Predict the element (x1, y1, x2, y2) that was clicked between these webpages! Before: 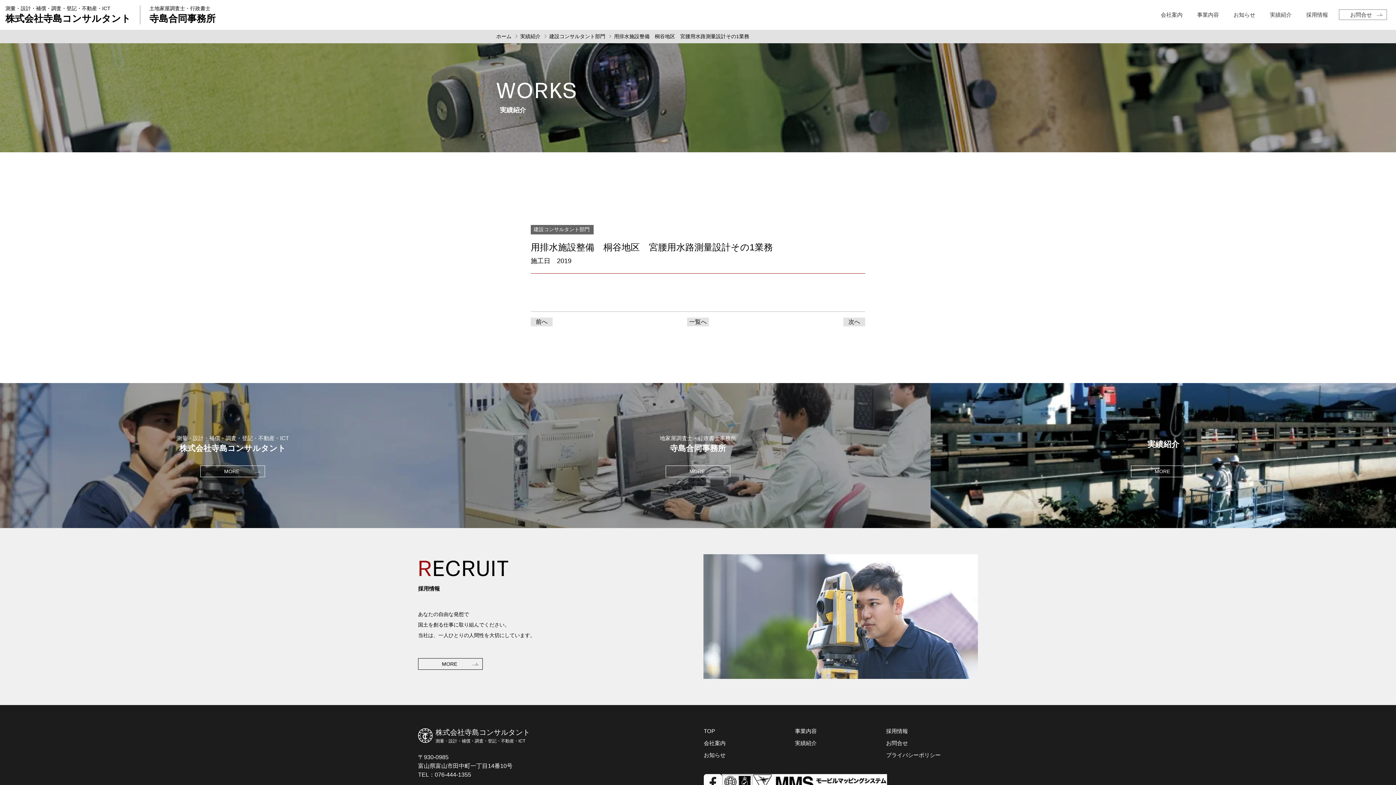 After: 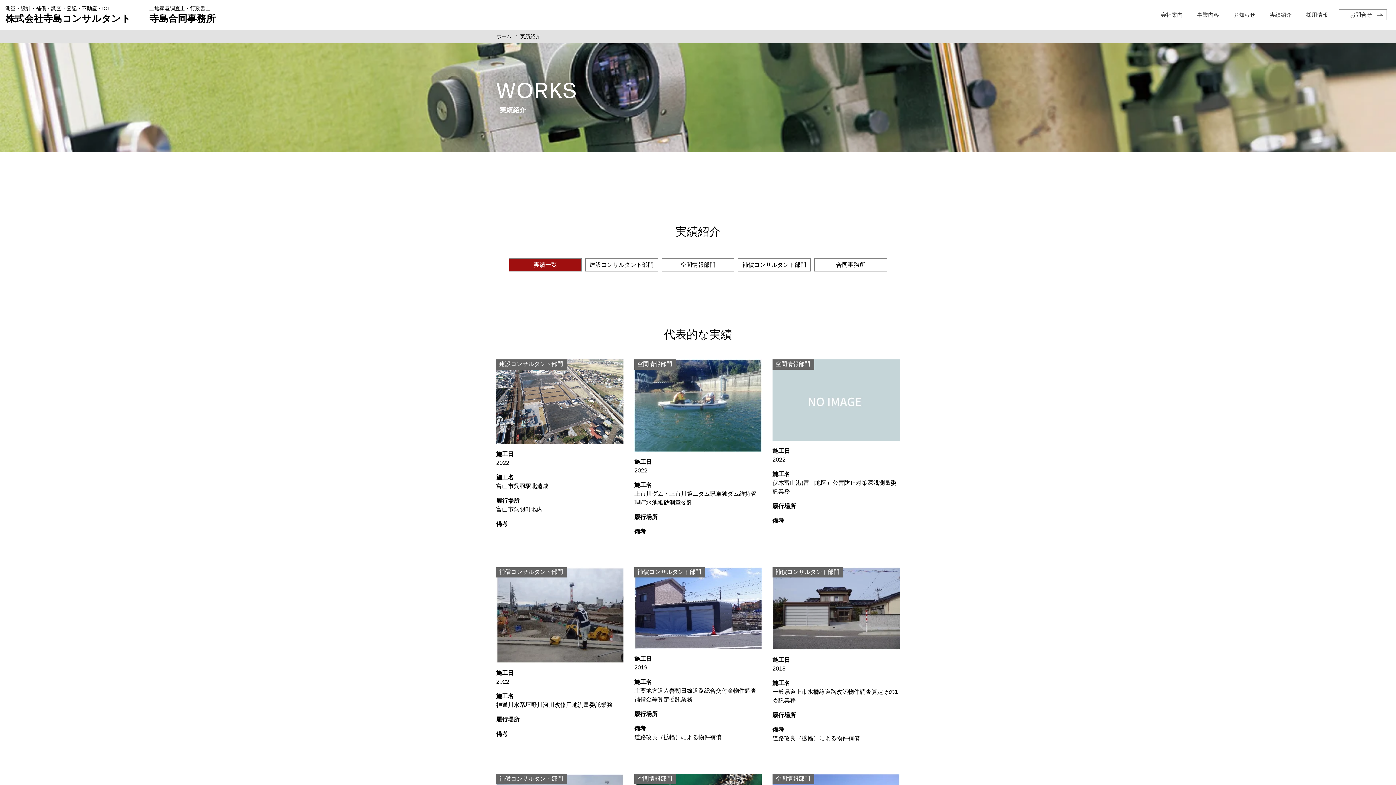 Action: bbox: (687, 317, 709, 326) label: 一覧へ